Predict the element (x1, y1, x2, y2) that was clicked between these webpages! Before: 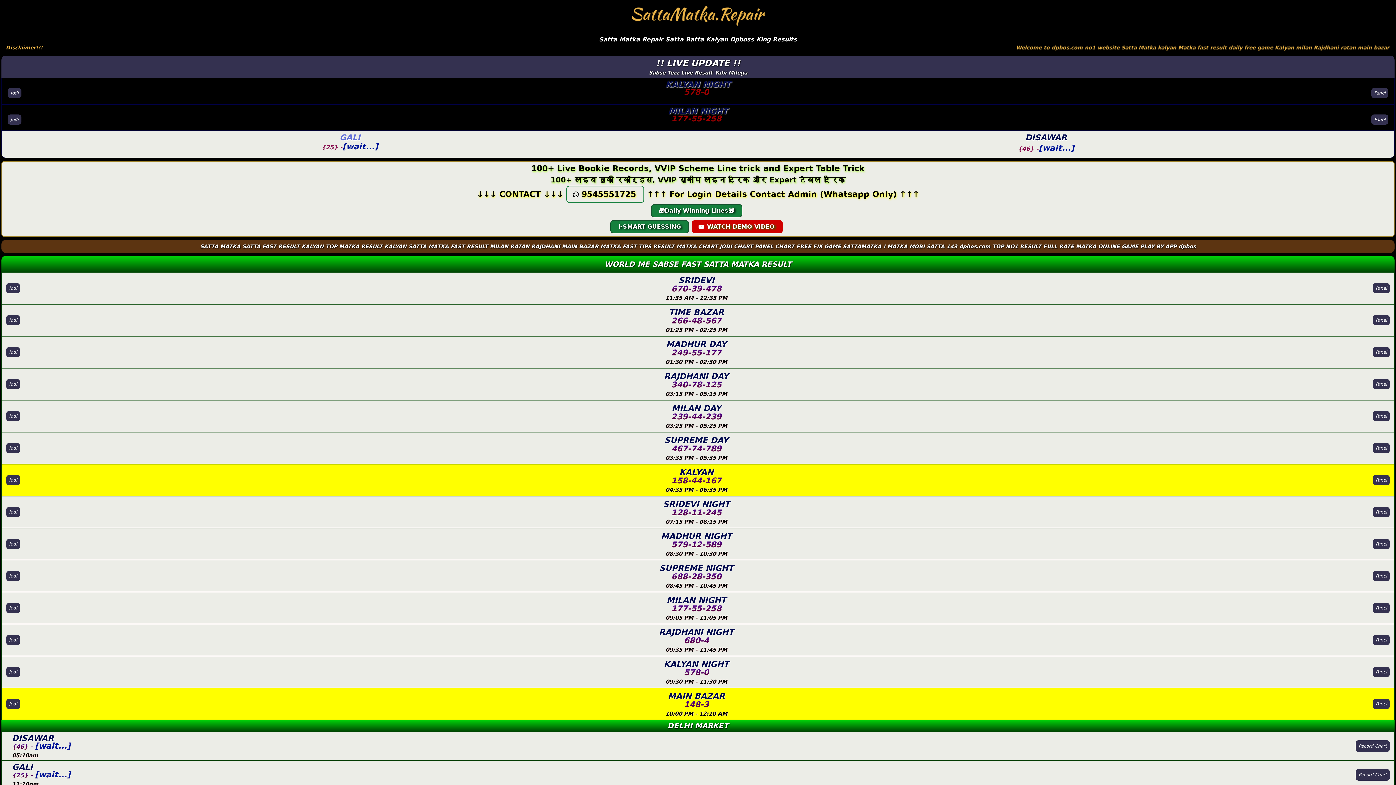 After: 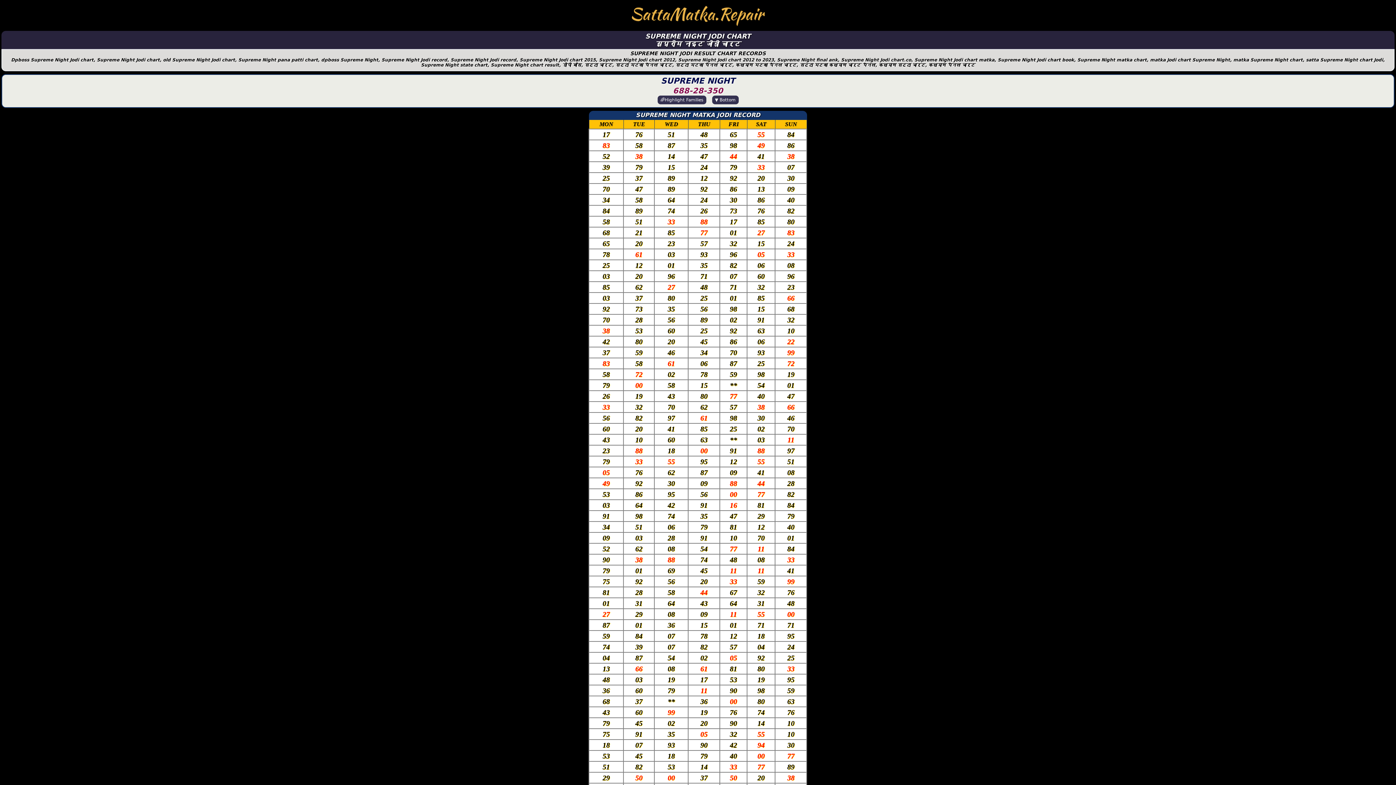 Action: label: Jodi bbox: (6, 571, 20, 581)